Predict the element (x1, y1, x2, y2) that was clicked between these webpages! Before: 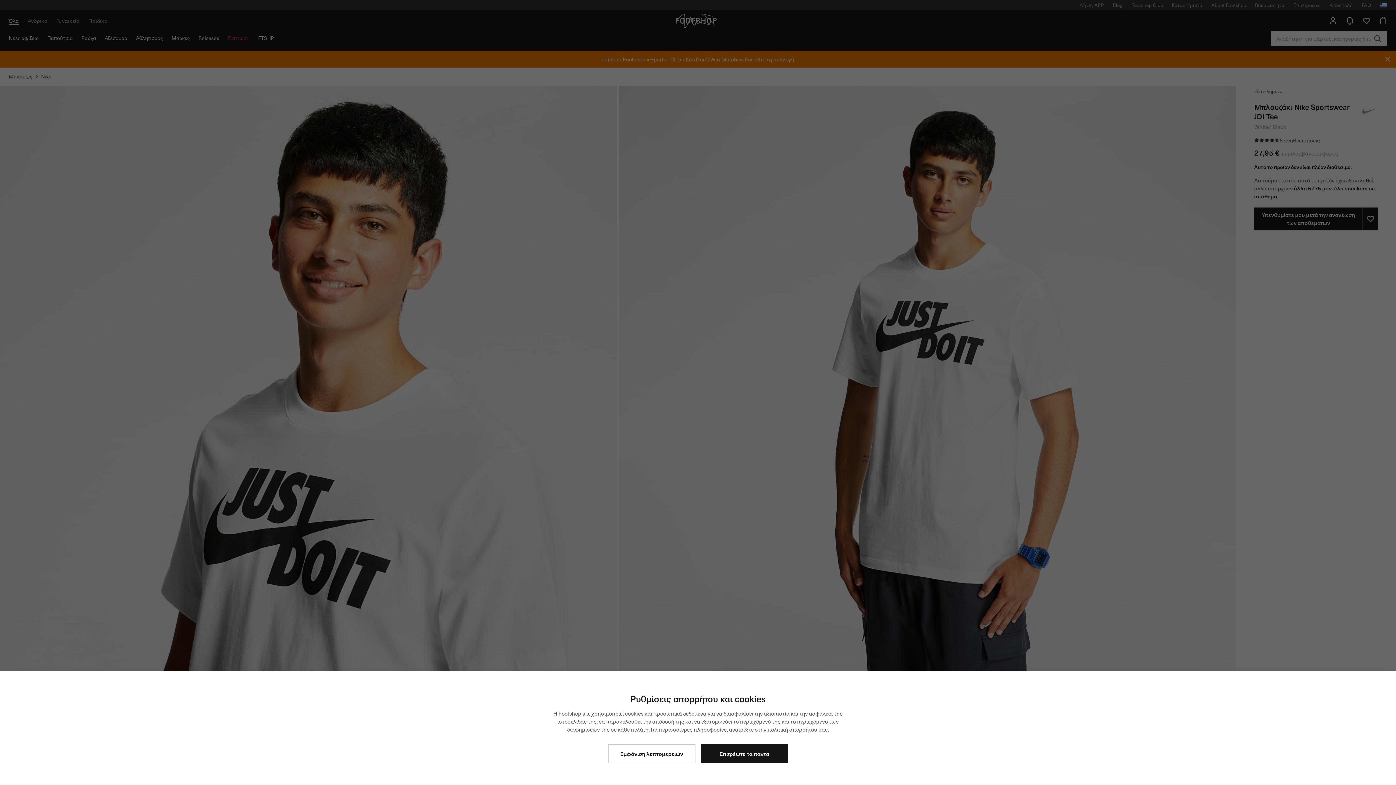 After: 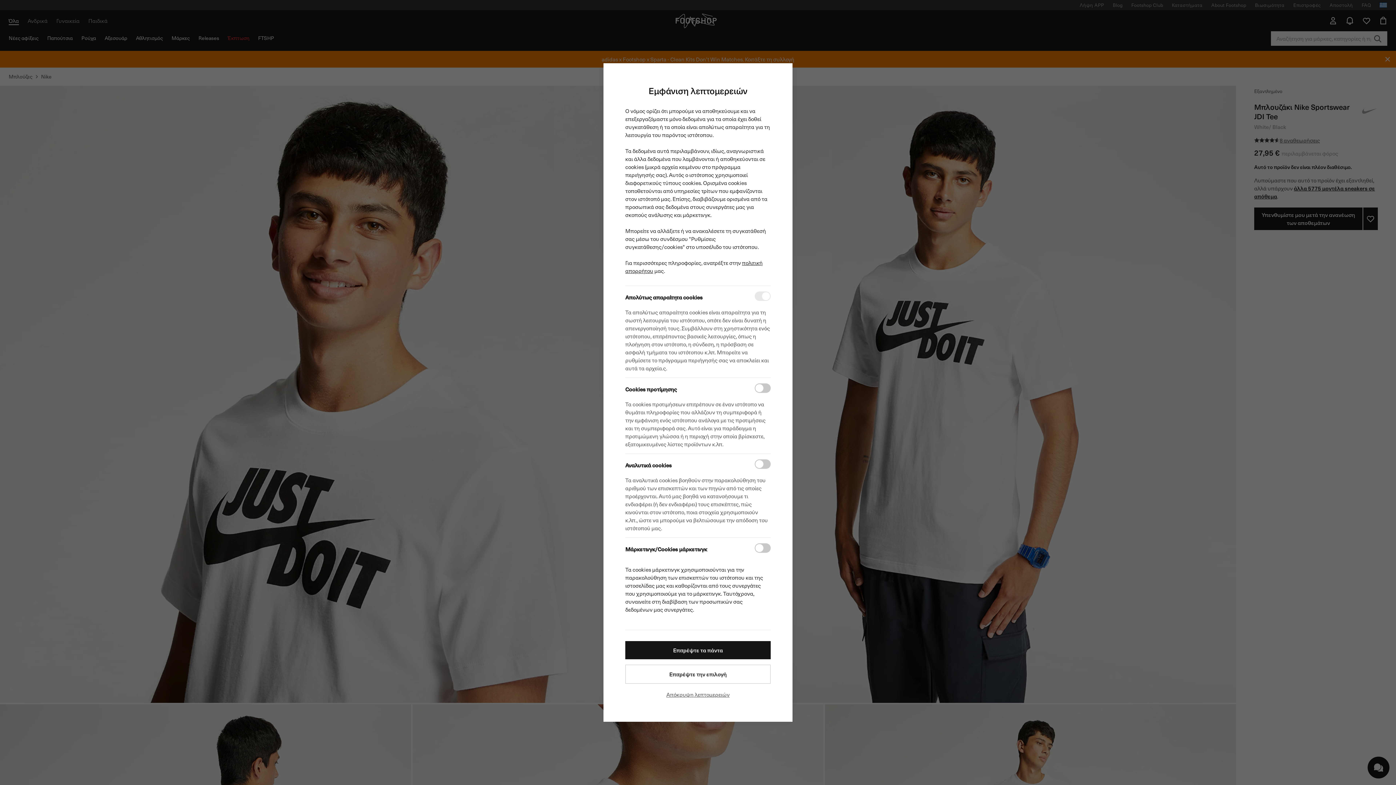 Action: label: Εμφάνιση λεπτομερειών bbox: (608, 744, 695, 763)